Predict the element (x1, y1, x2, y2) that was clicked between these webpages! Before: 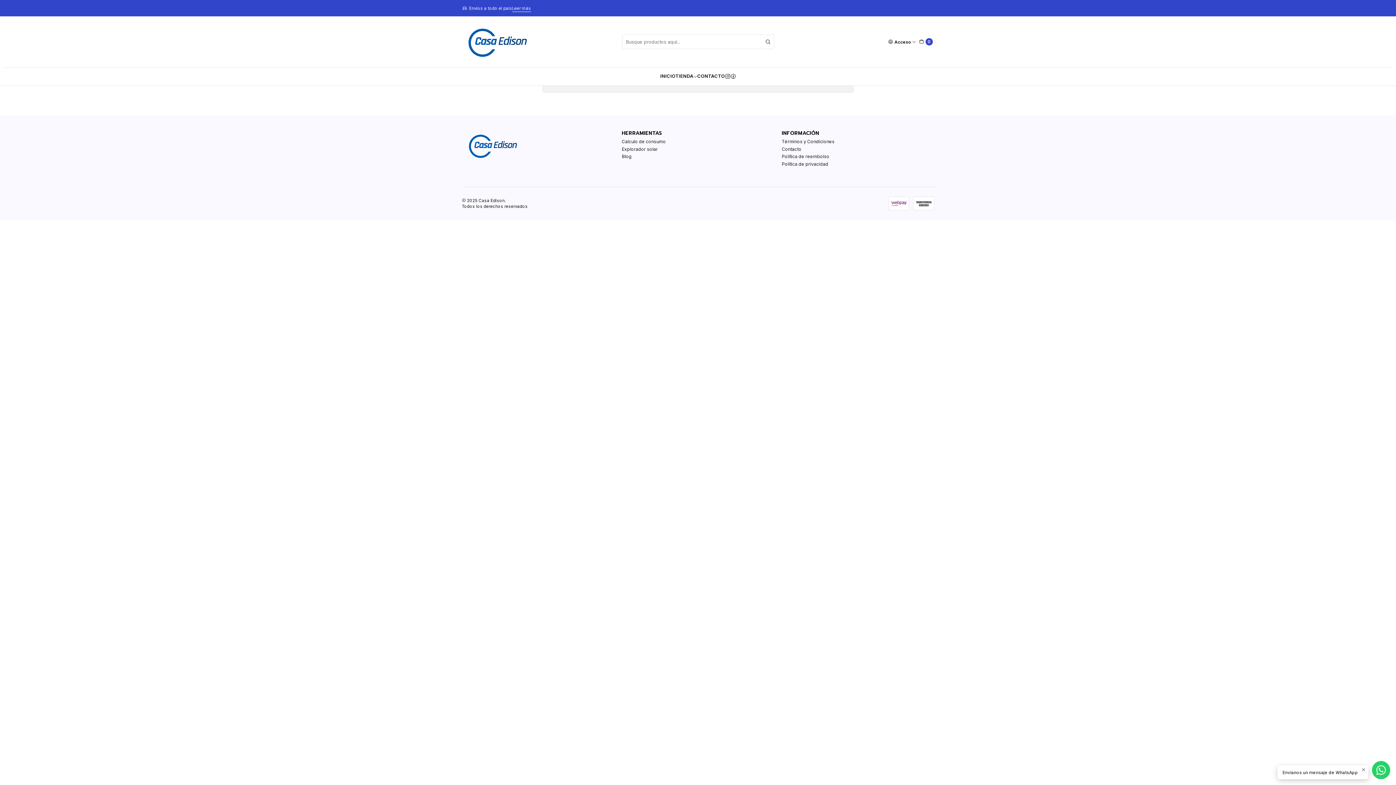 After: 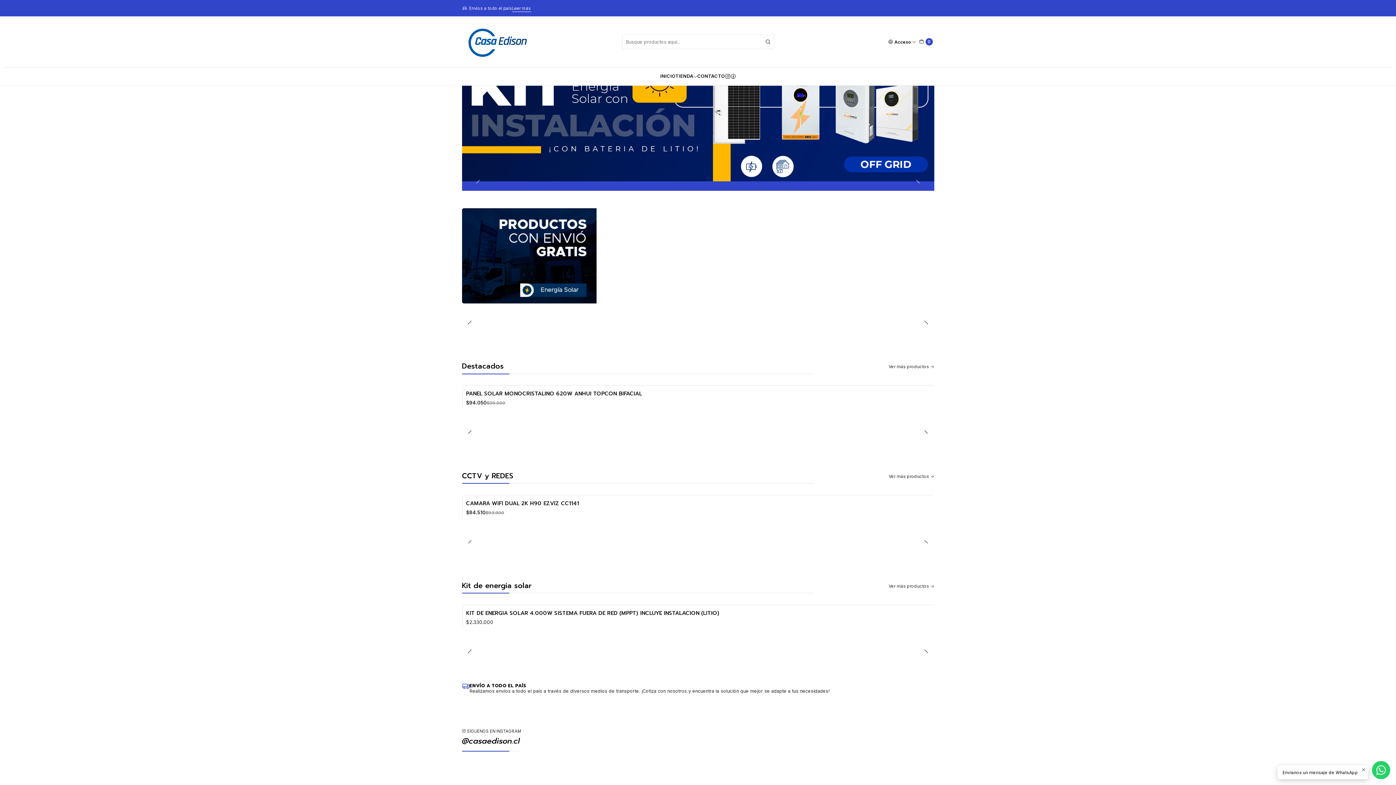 Action: bbox: (462, 24, 533, 59)